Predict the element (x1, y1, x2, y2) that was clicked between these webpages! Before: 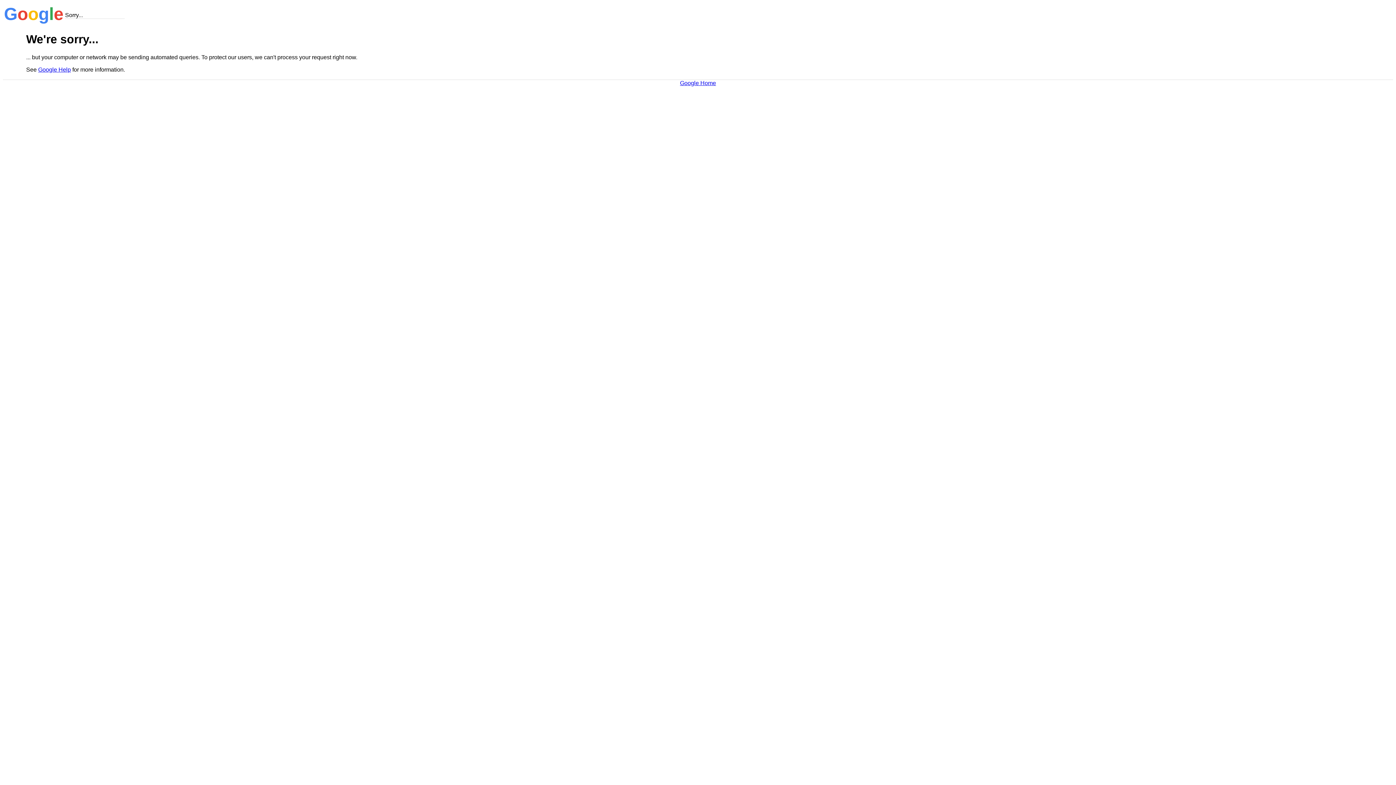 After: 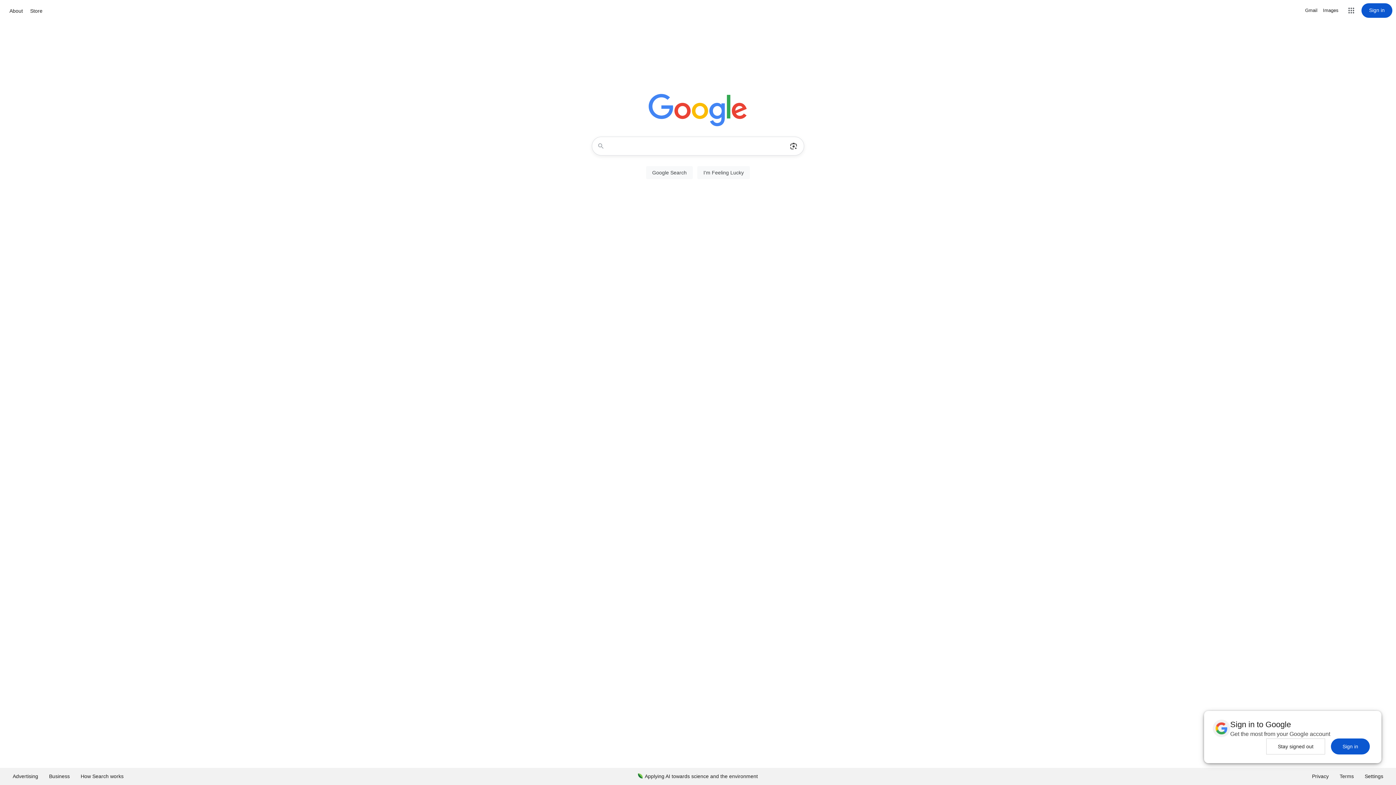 Action: label: Google Home bbox: (680, 79, 716, 86)